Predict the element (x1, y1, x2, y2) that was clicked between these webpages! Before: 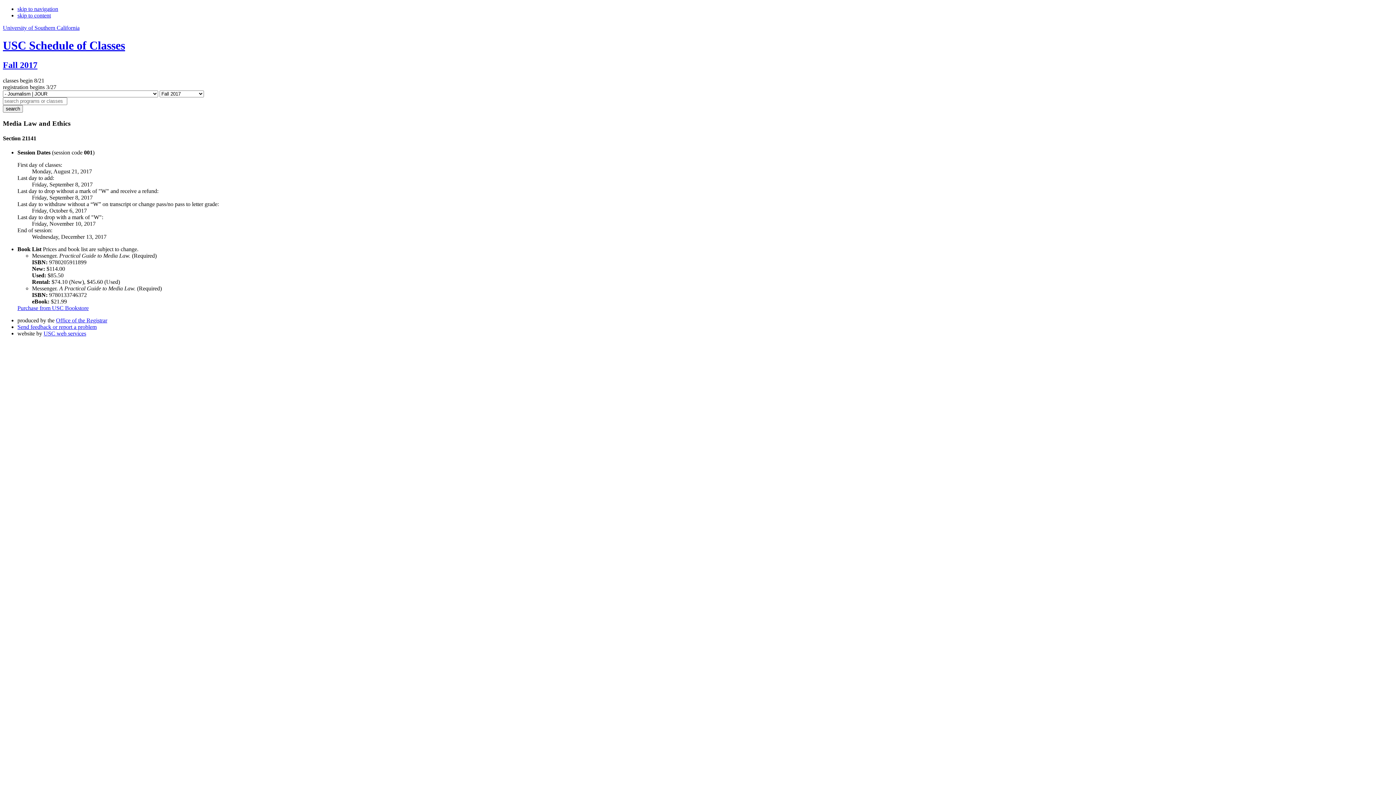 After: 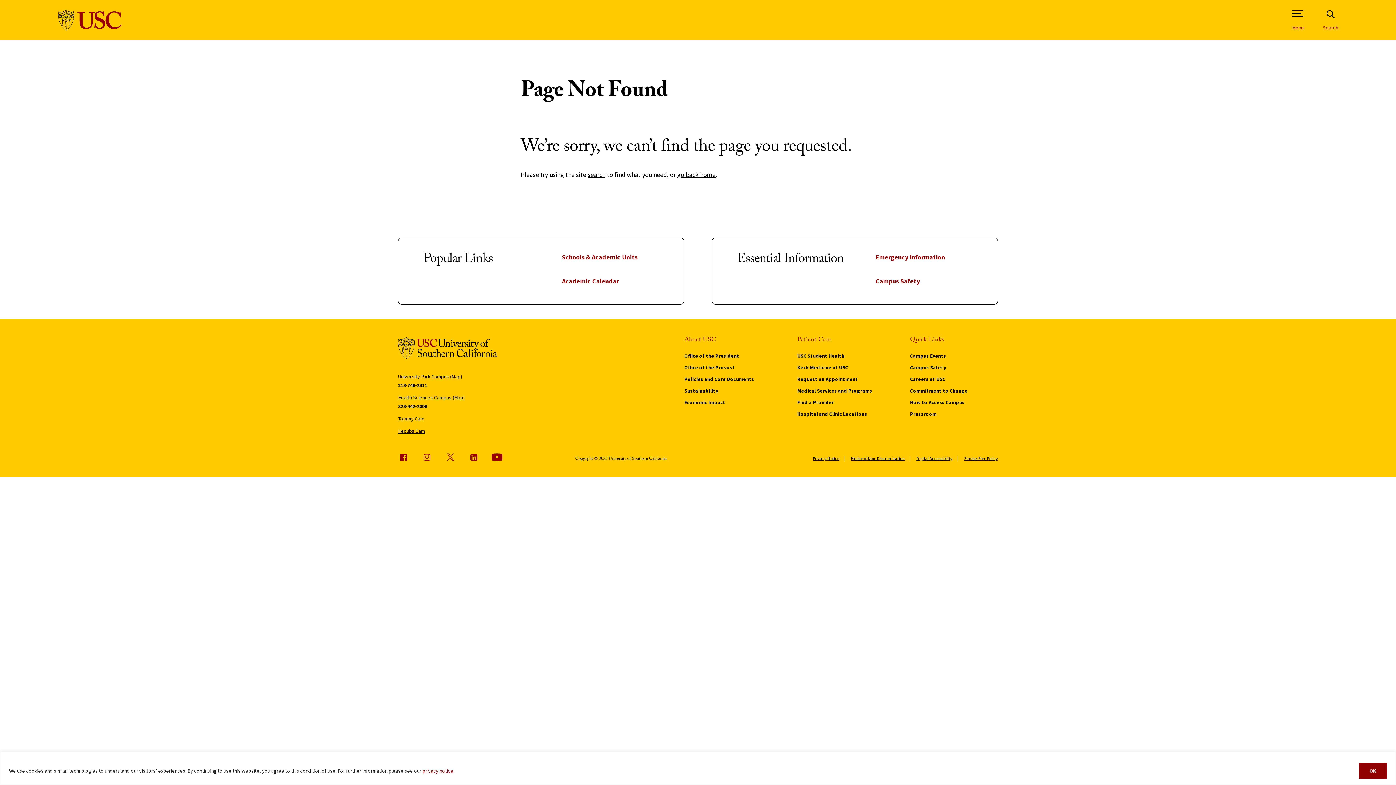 Action: label: USC web services bbox: (43, 330, 86, 336)